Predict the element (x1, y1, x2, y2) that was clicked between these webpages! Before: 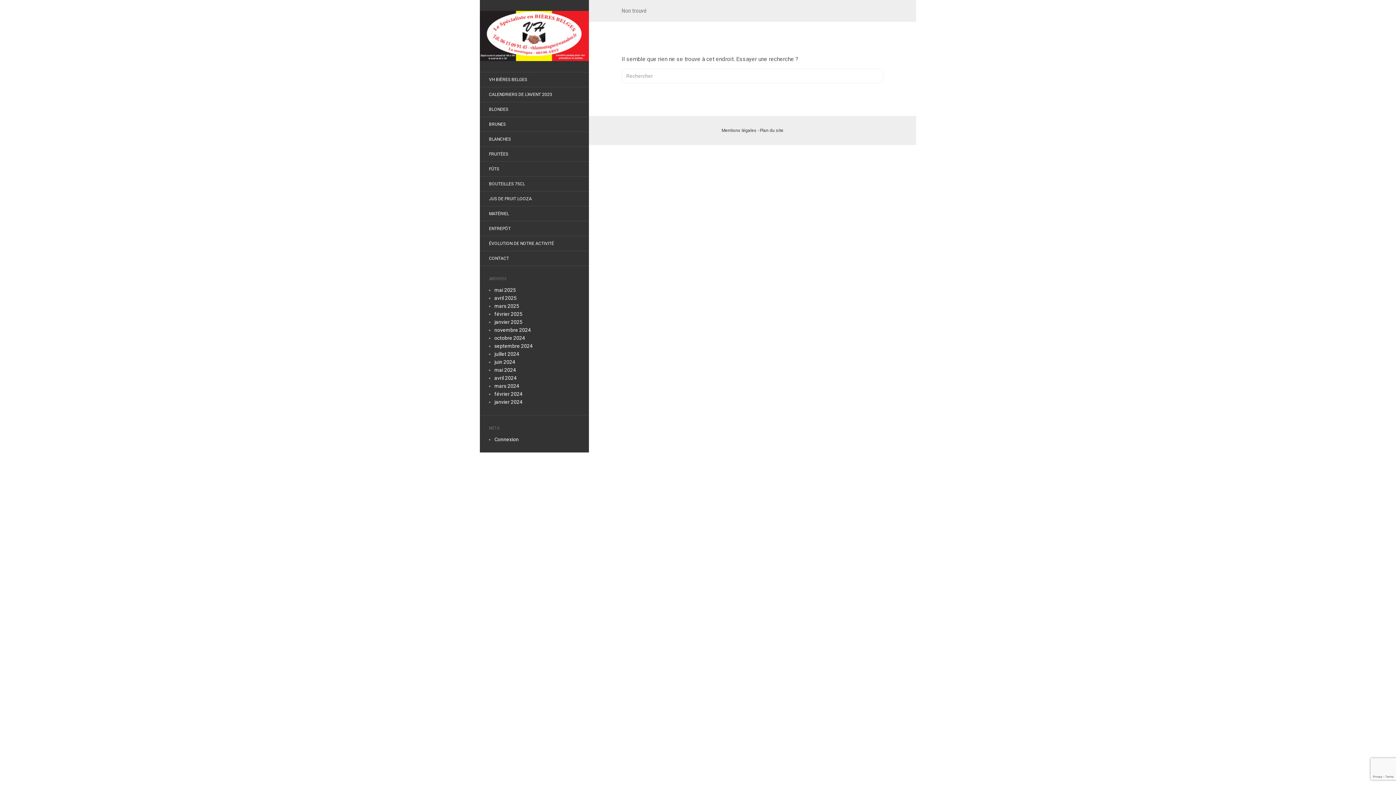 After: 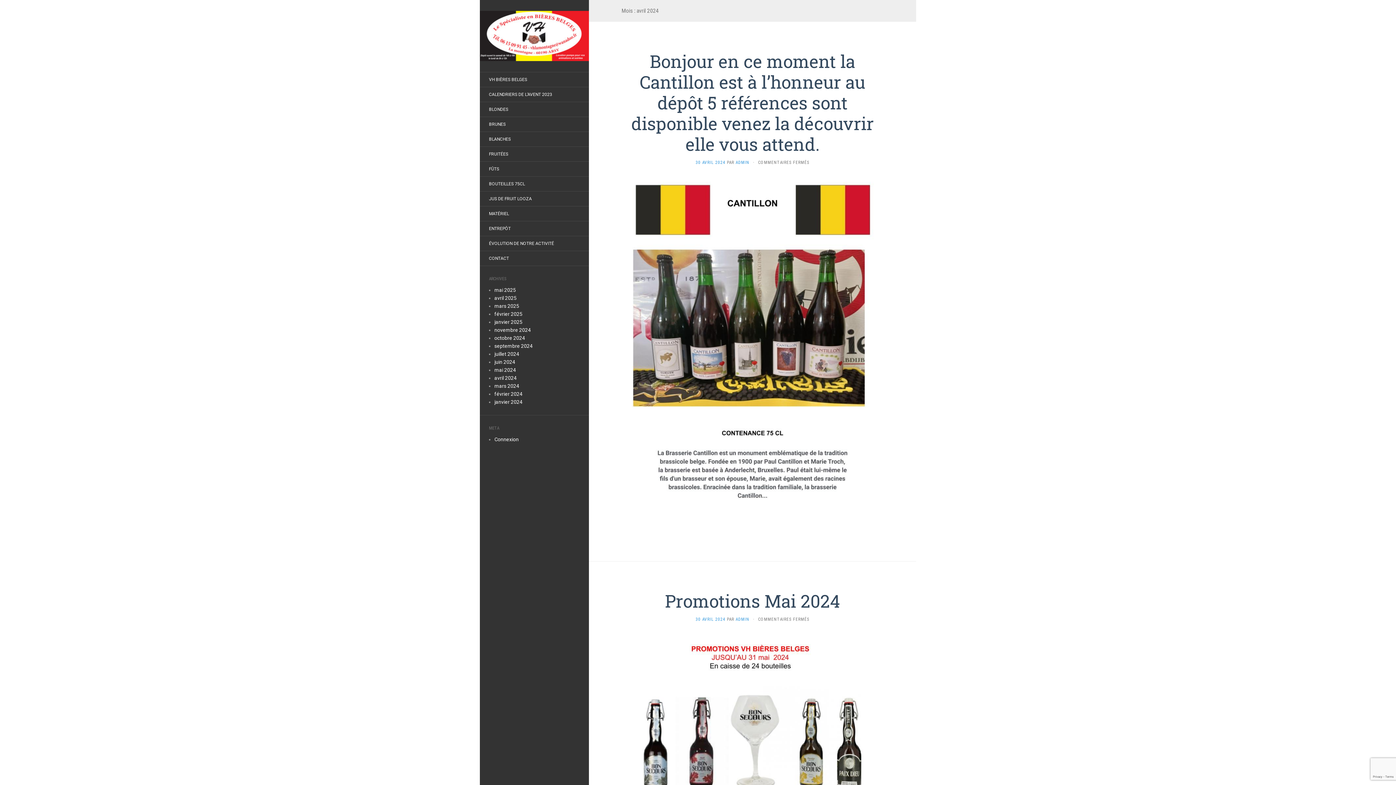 Action: bbox: (494, 375, 516, 381) label: avril 2024